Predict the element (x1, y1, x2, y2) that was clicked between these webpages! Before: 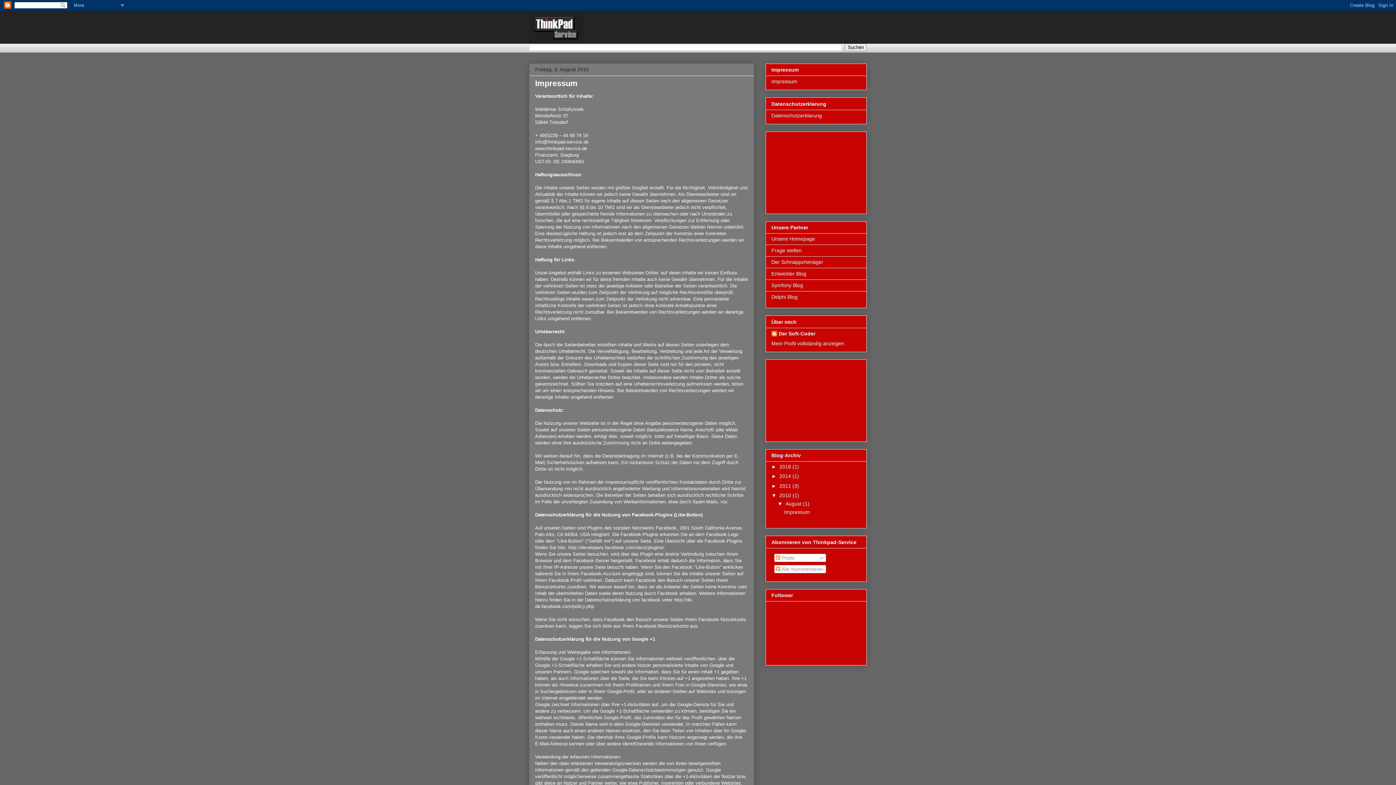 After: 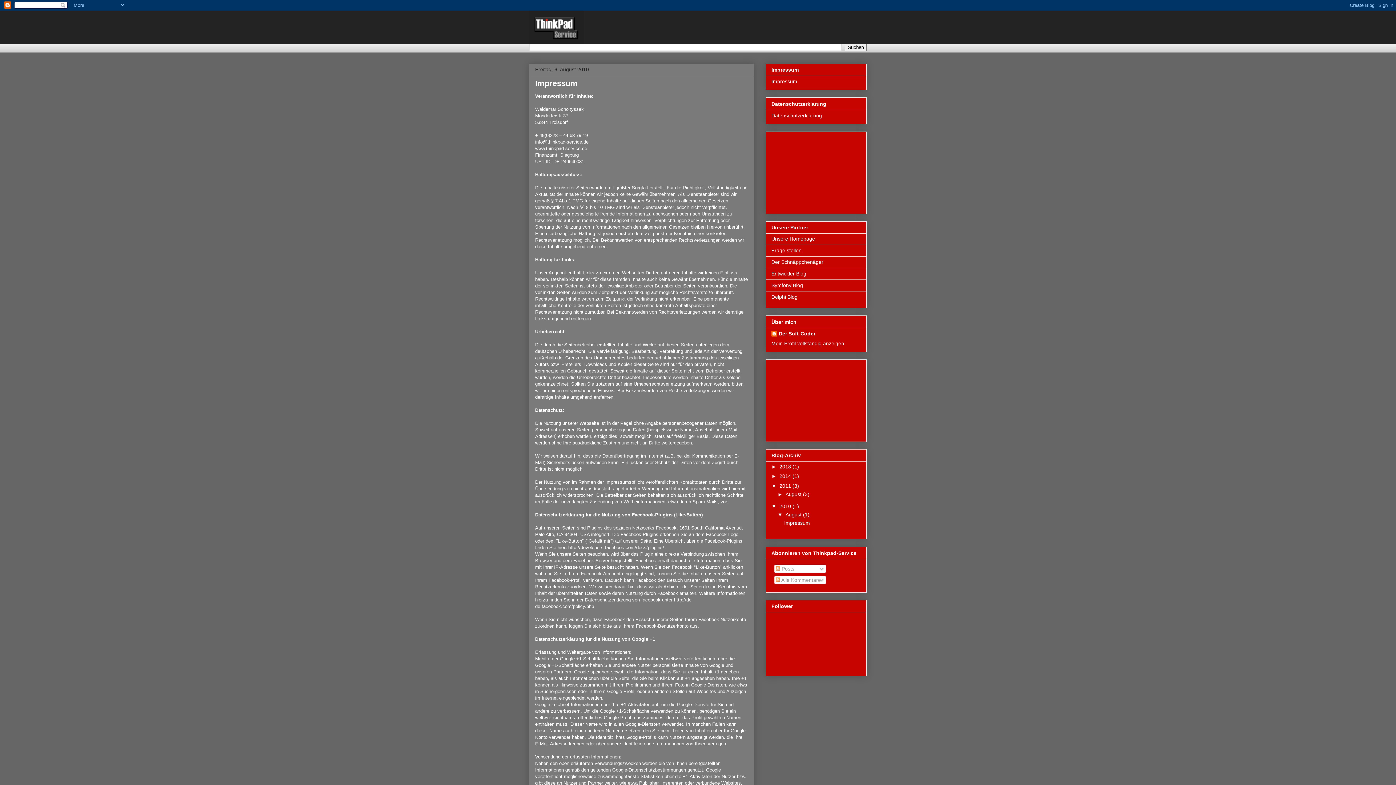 Action: label: ►   bbox: (771, 483, 779, 489)